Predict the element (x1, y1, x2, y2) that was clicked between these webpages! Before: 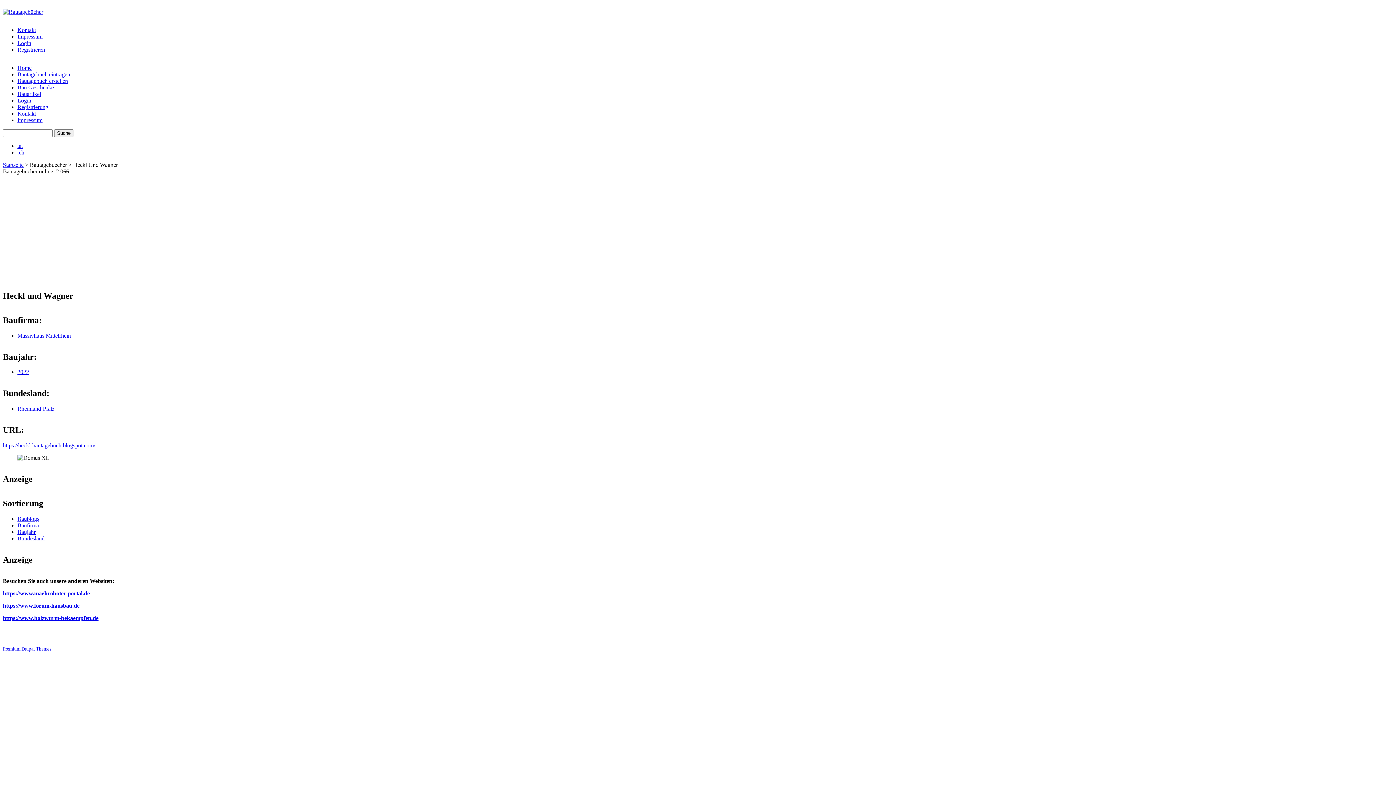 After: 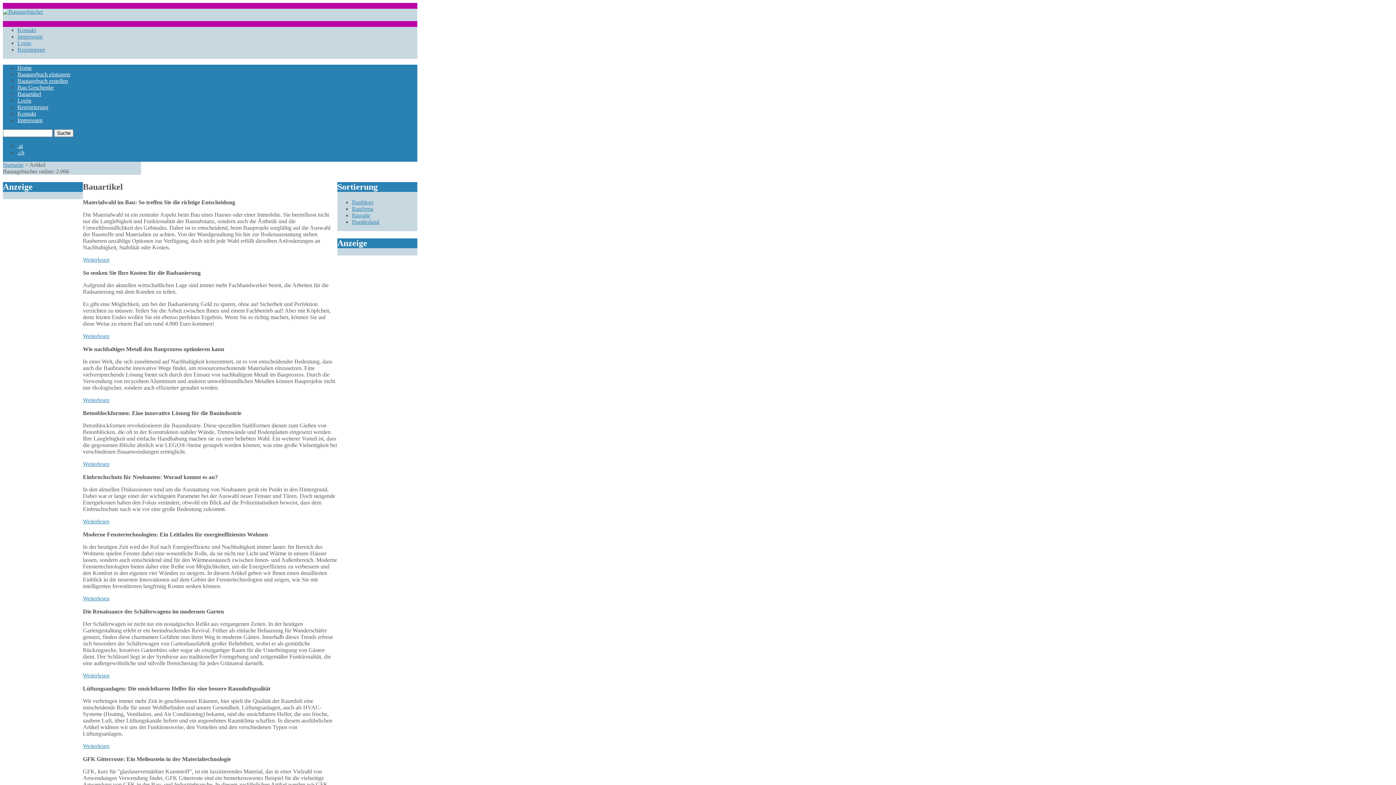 Action: label: Bauartikel bbox: (17, 90, 41, 97)